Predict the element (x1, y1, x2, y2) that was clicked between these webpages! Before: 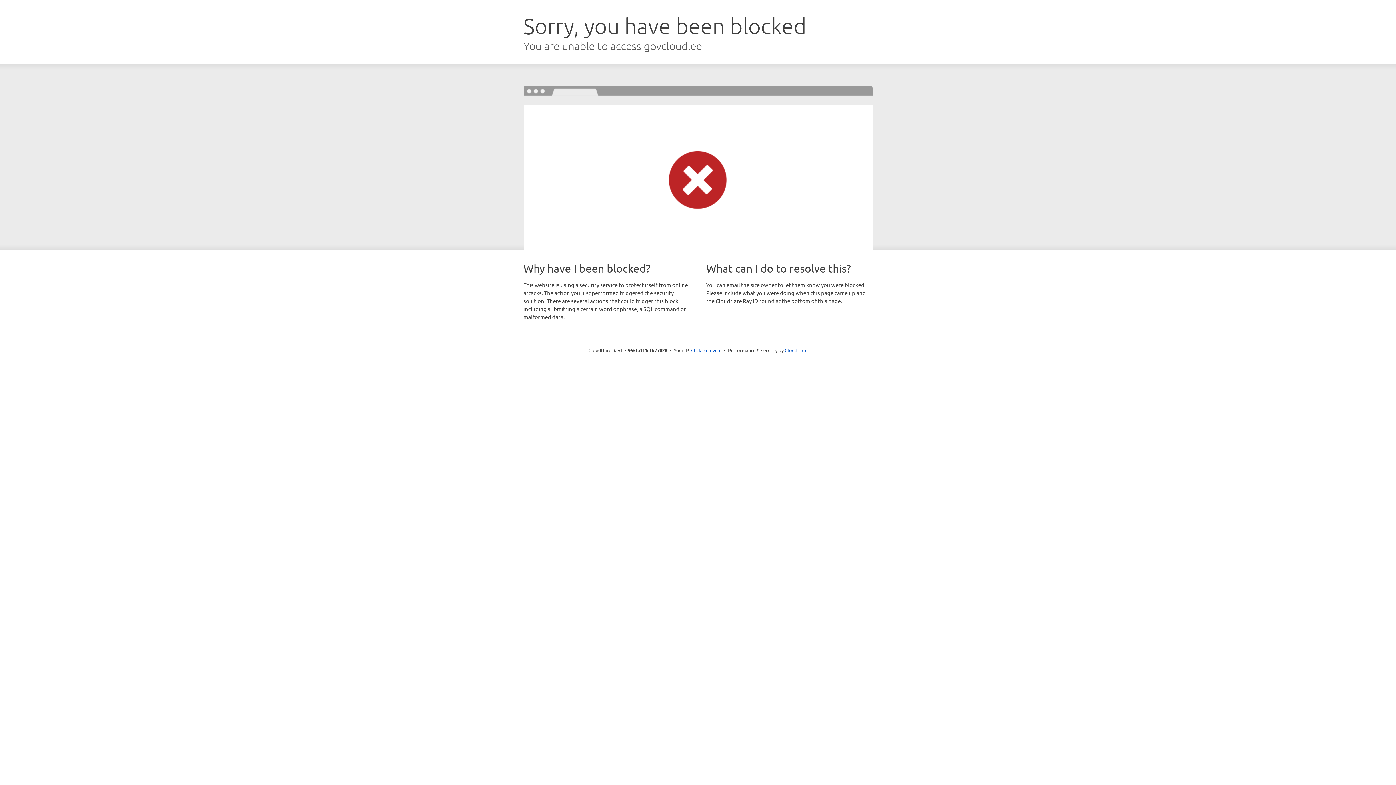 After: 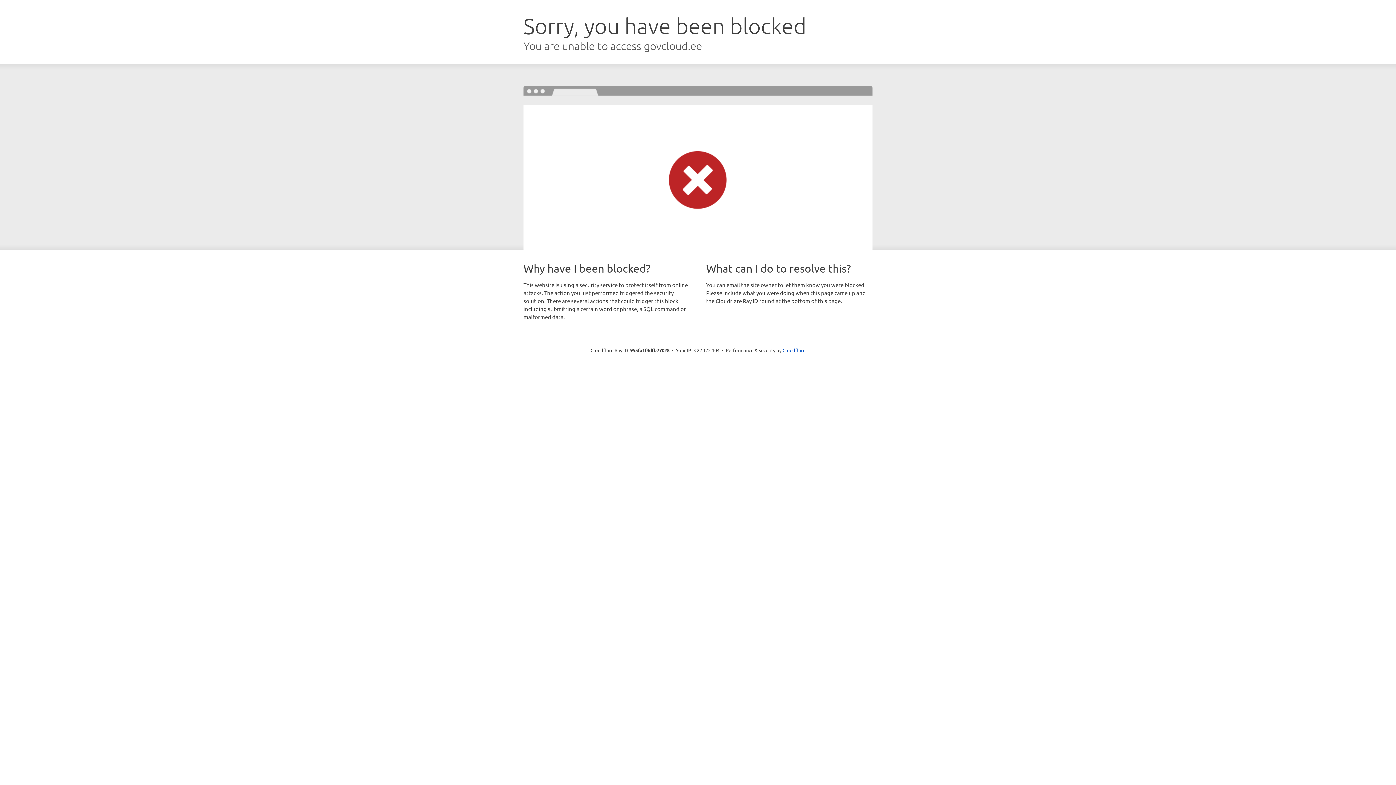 Action: bbox: (691, 346, 721, 353) label: Click to reveal